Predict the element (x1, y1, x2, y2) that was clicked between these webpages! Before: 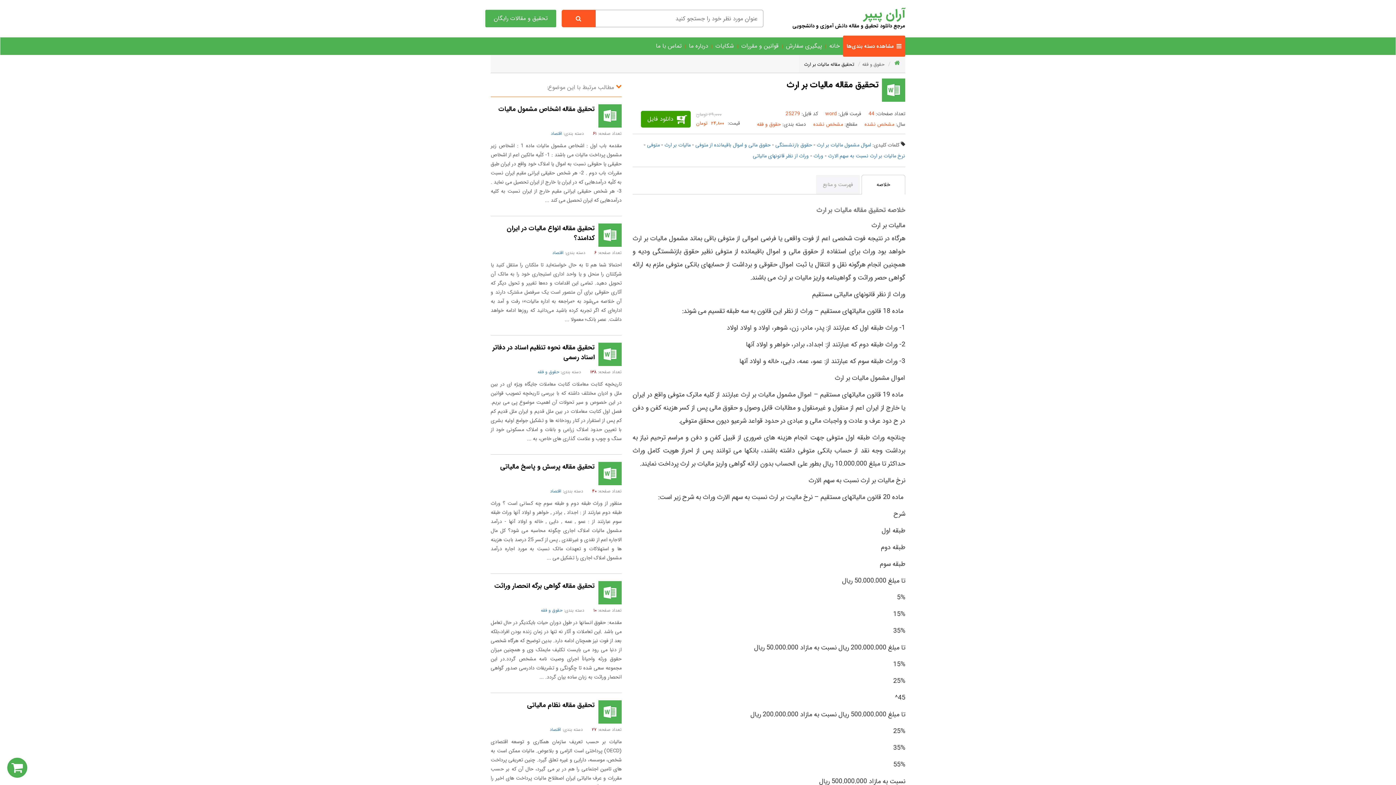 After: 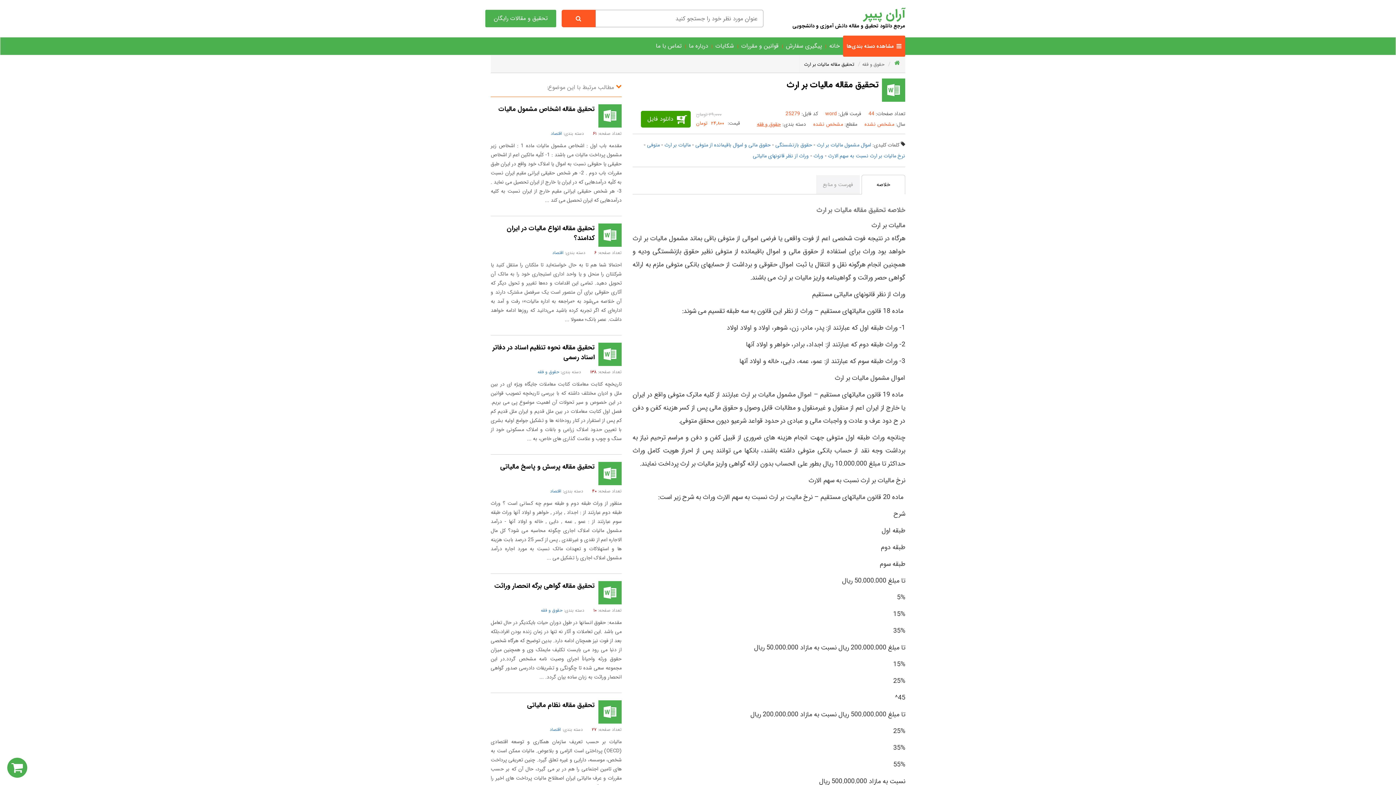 Action: label: حقوق و فقه bbox: (757, 120, 781, 128)